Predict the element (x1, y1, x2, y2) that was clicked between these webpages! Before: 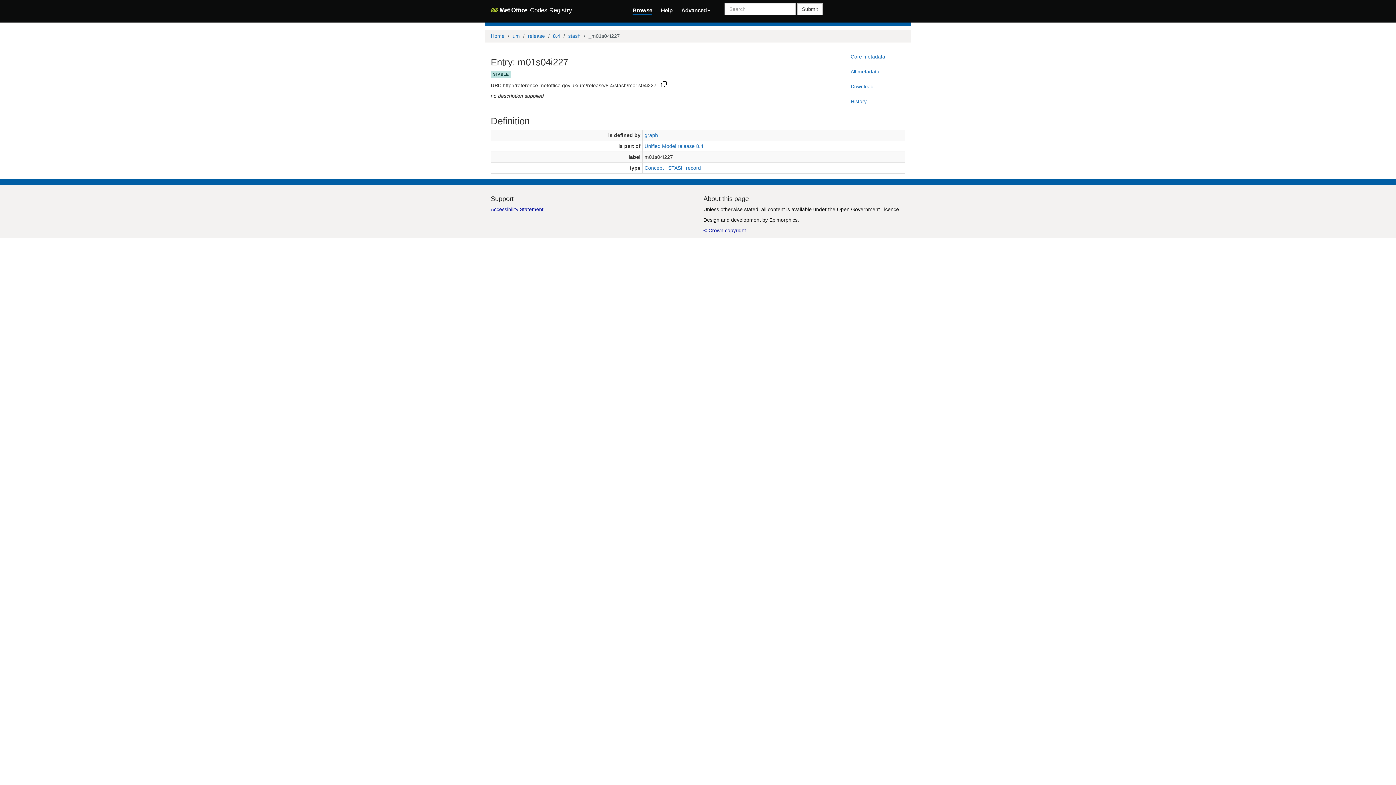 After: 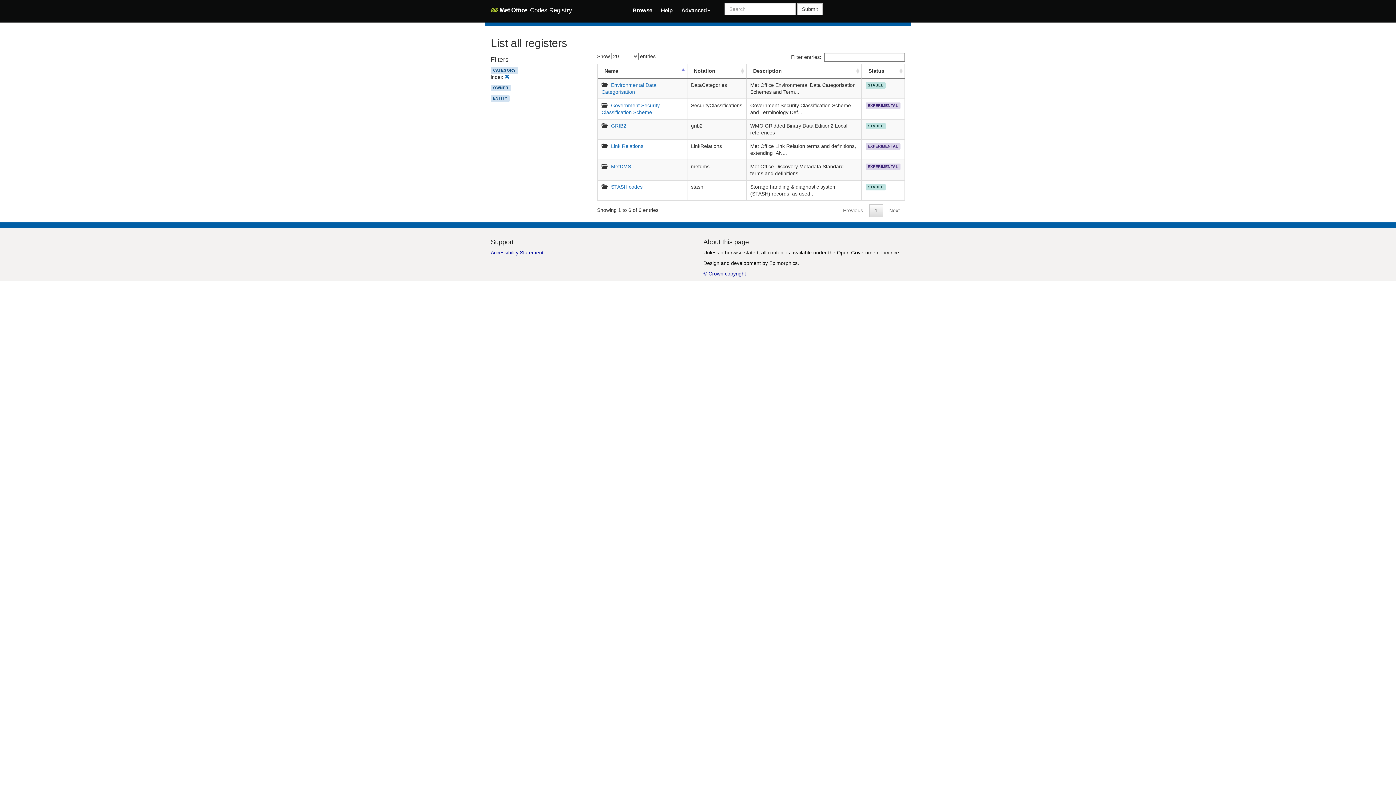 Action: bbox: (490, 32, 504, 38) label: Home